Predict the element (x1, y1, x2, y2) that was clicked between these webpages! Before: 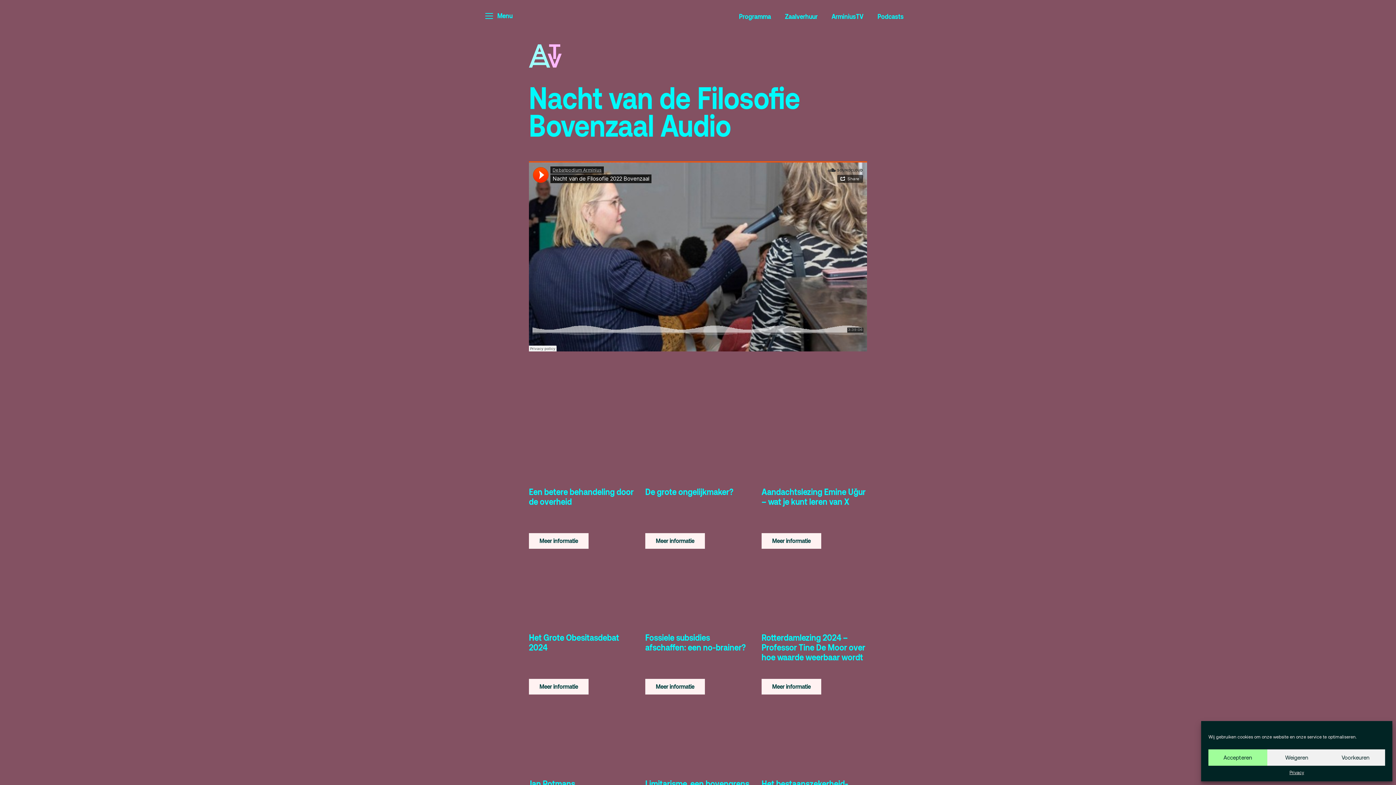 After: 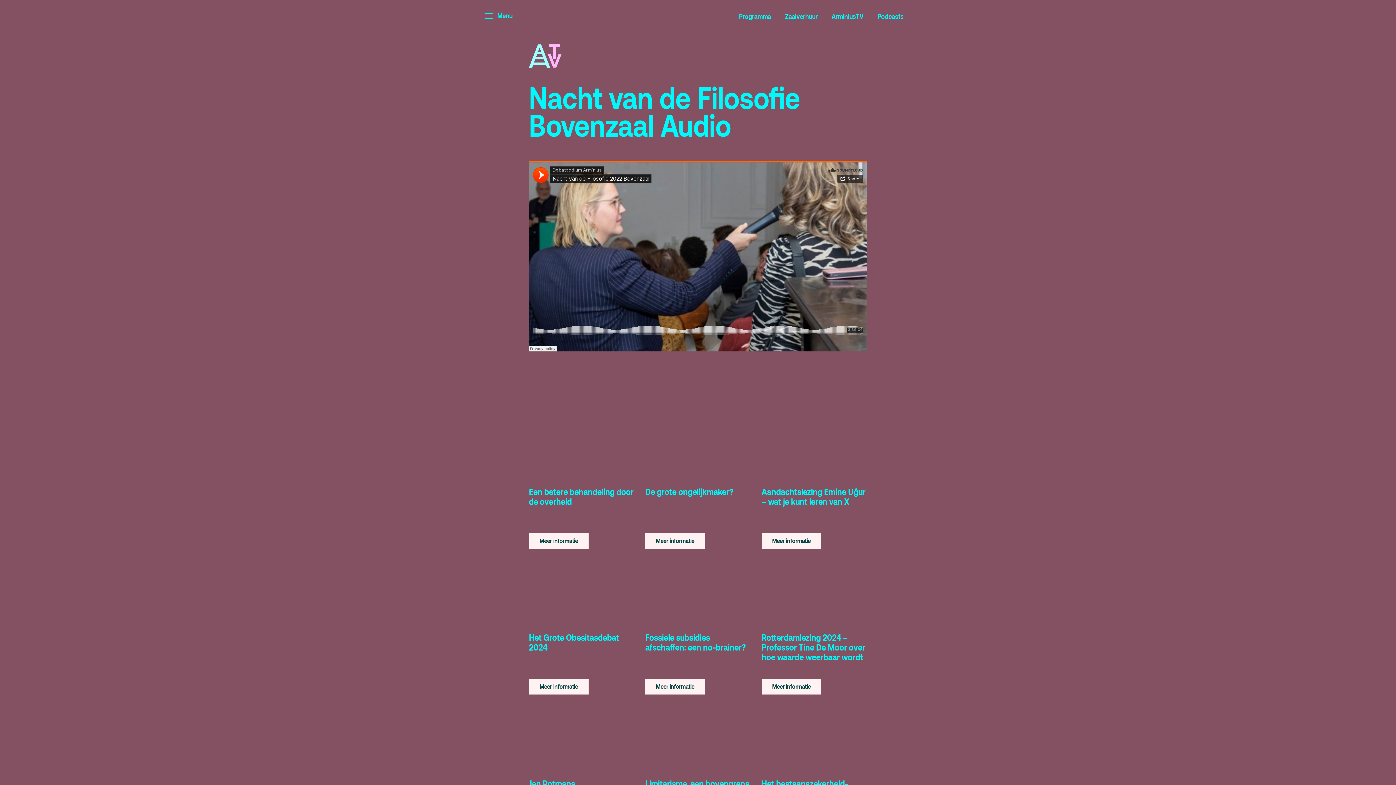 Action: bbox: (1267, 749, 1326, 766) label: Weigeren